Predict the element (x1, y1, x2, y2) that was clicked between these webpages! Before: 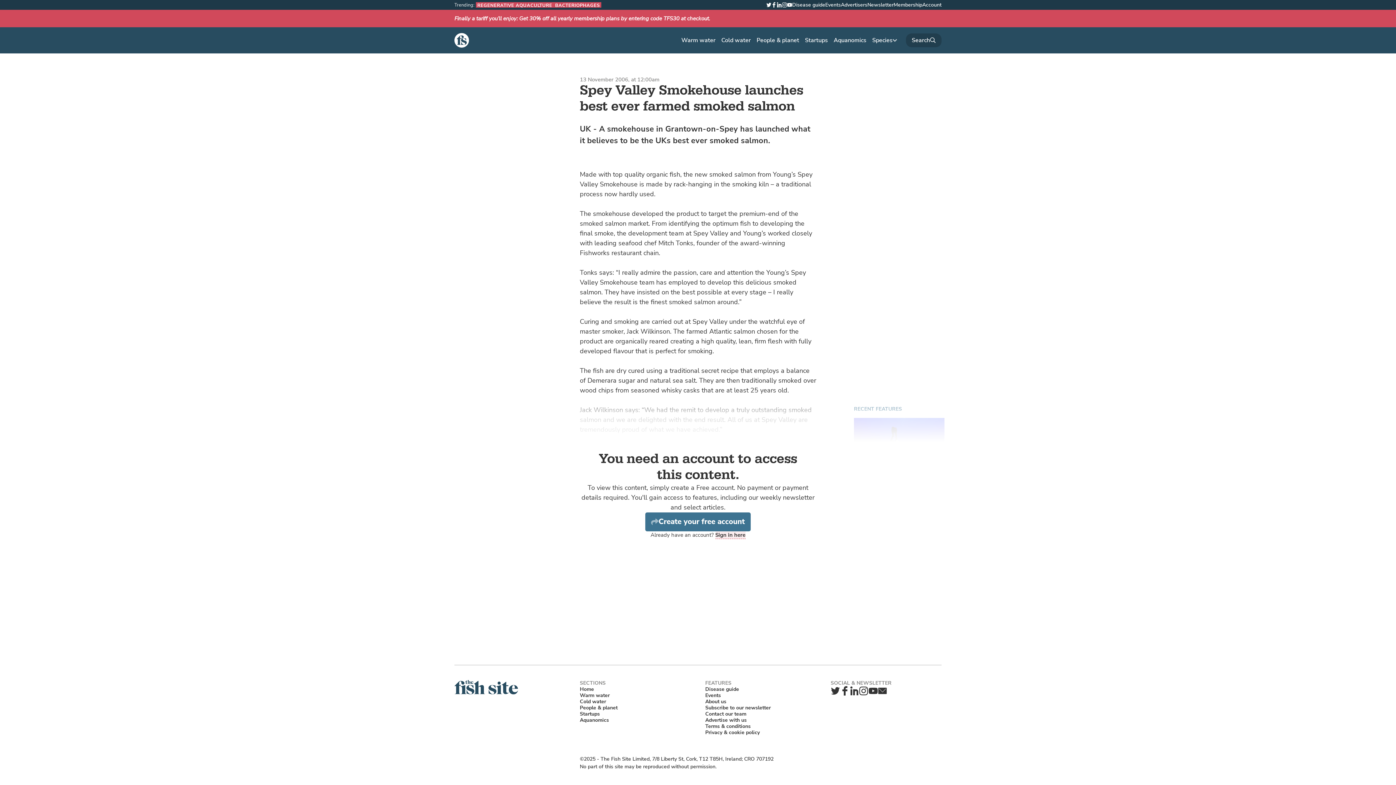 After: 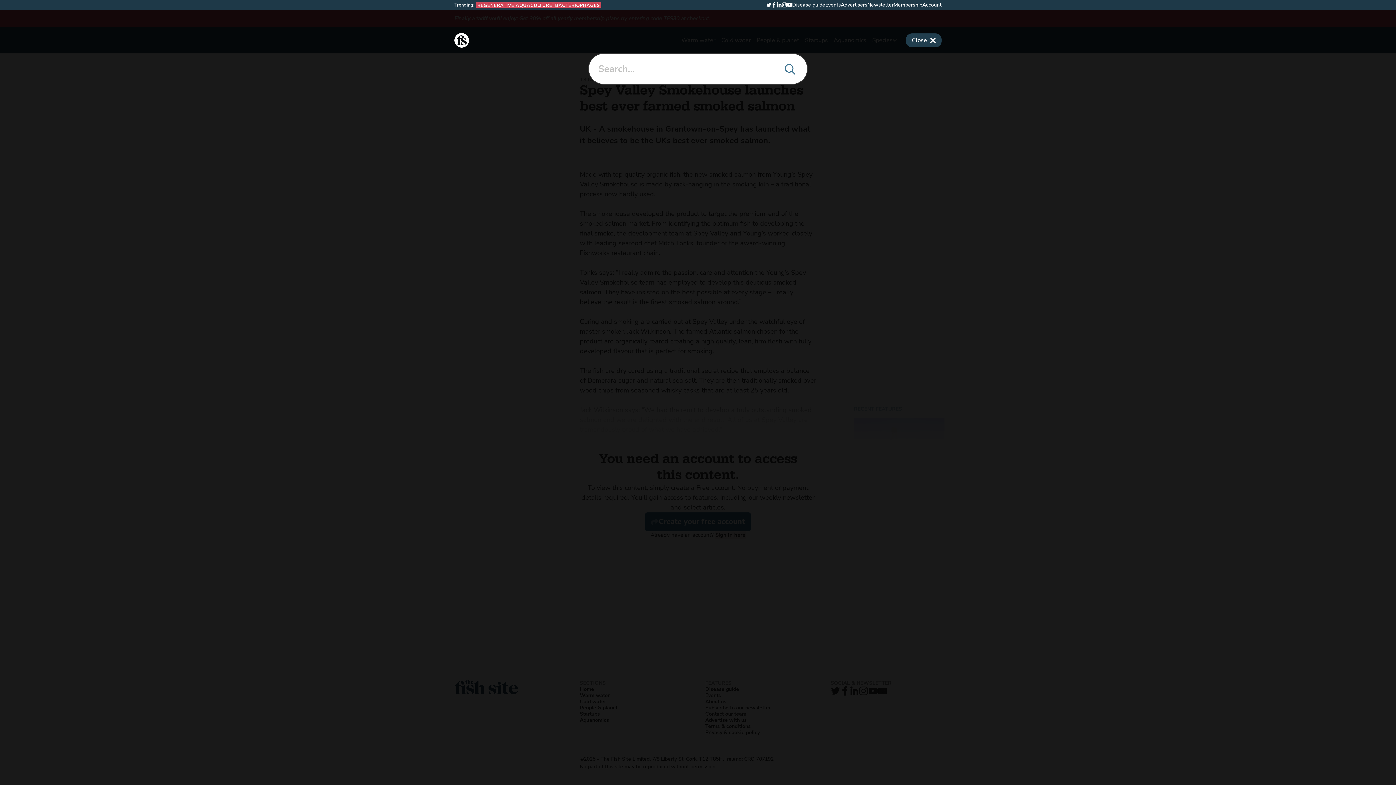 Action: bbox: (906, 33, 941, 47) label: Search